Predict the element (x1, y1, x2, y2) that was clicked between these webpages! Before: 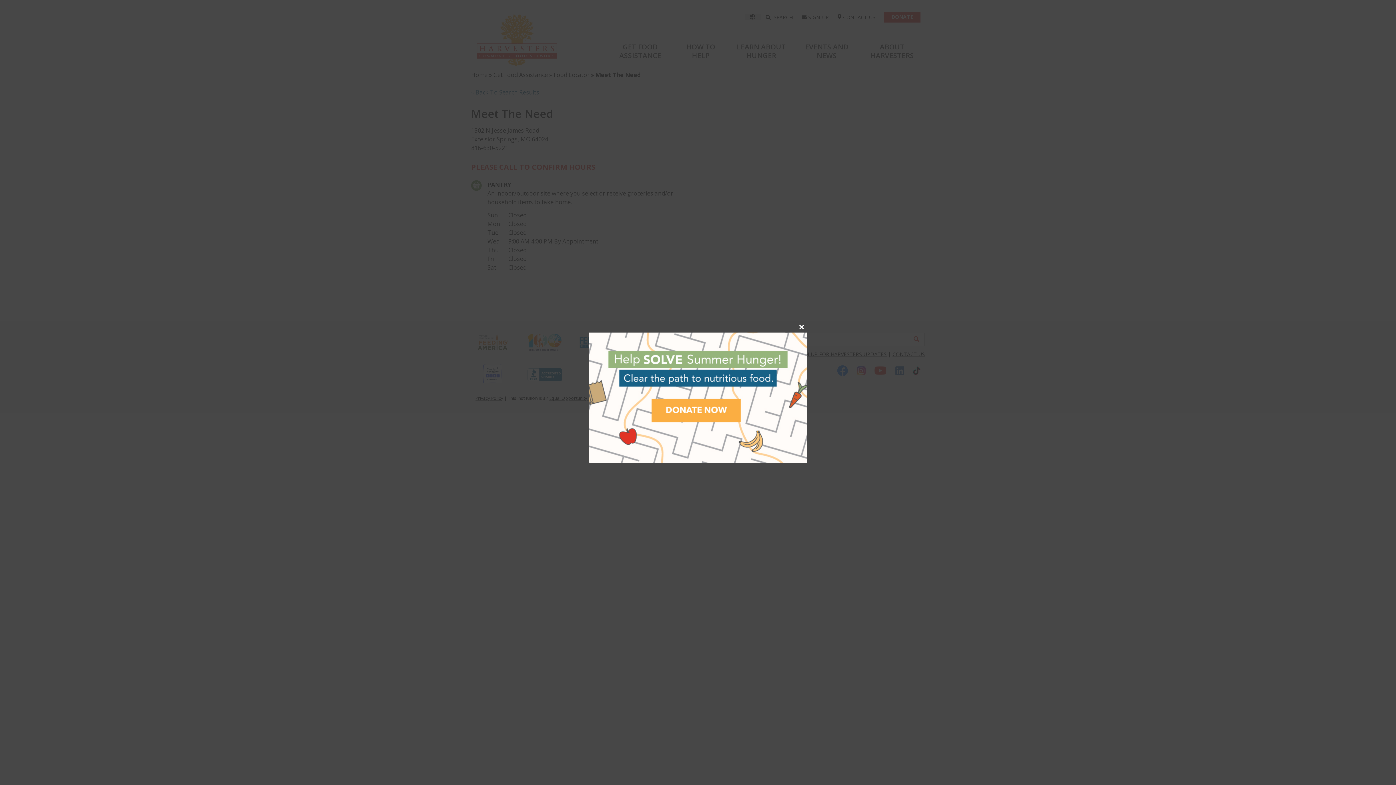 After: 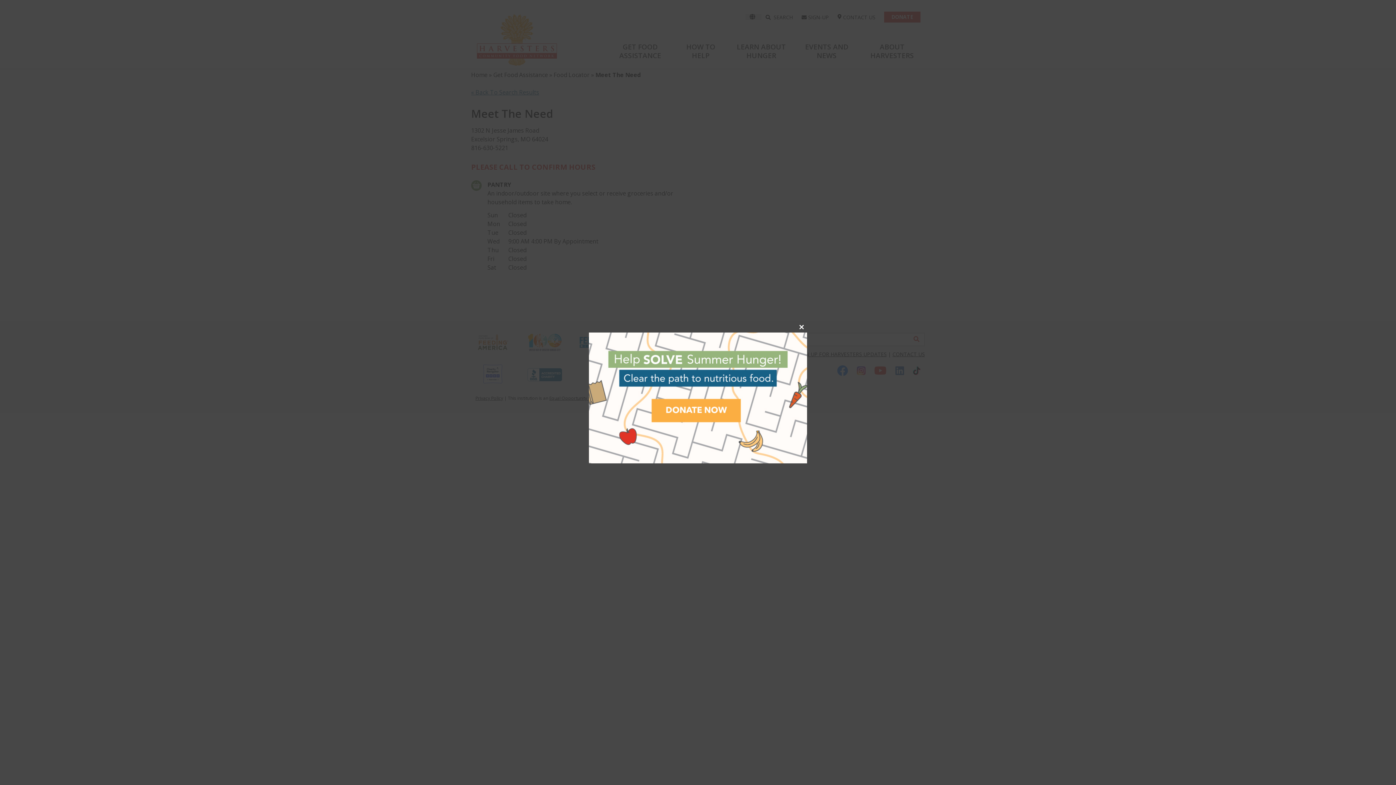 Action: bbox: (589, 332, 807, 463)